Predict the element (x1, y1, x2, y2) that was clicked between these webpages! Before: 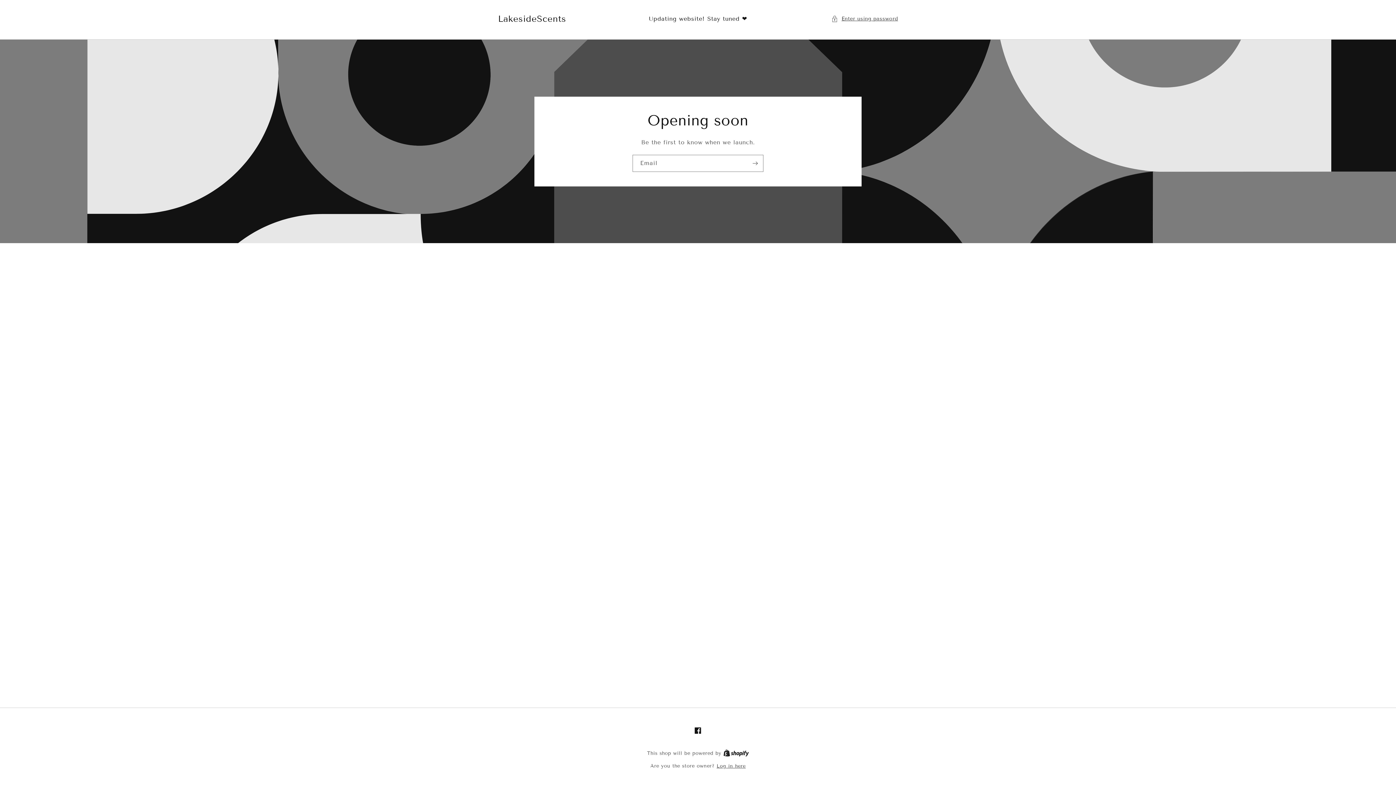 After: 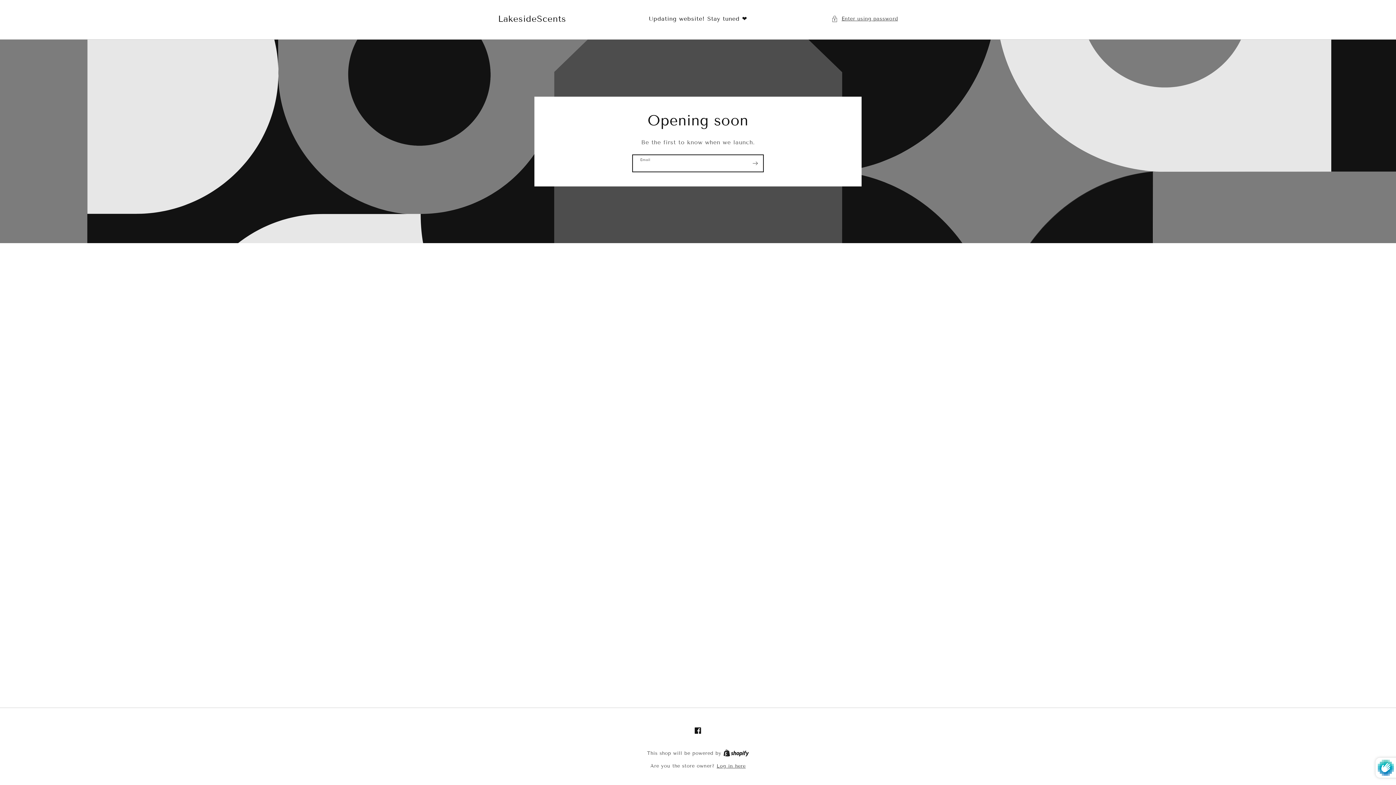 Action: label: Subscribe bbox: (747, 154, 763, 171)